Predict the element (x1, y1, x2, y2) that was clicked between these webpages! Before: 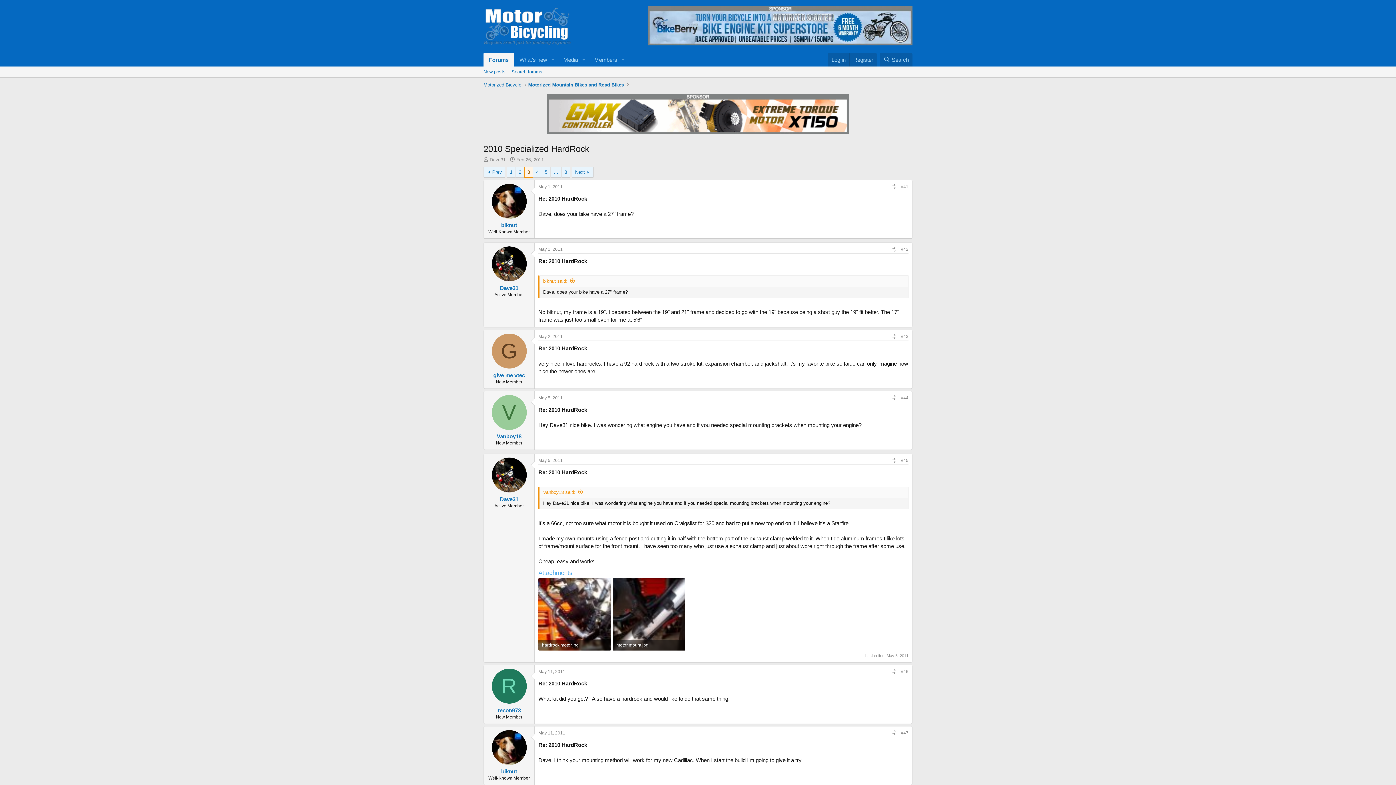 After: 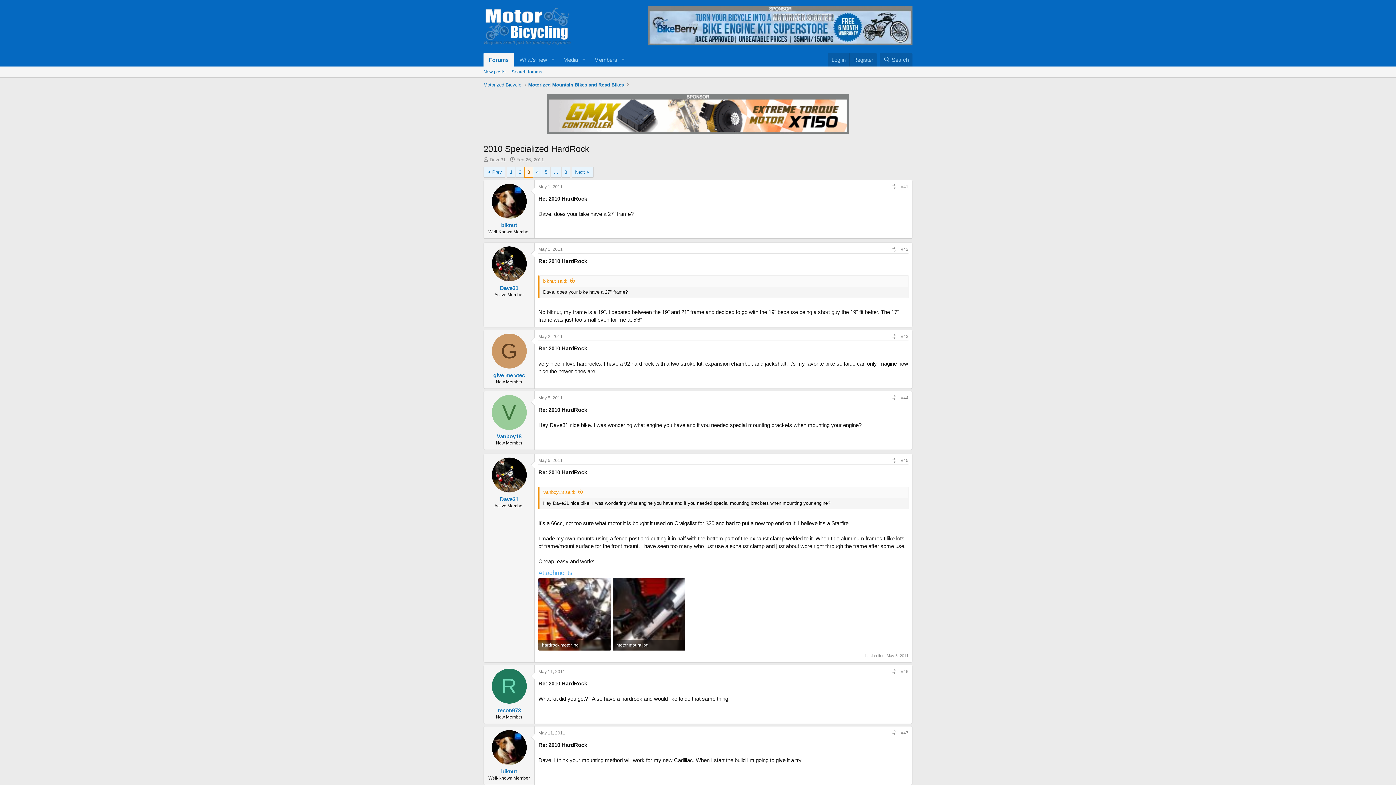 Action: bbox: (489, 156, 505, 162) label: Dave31